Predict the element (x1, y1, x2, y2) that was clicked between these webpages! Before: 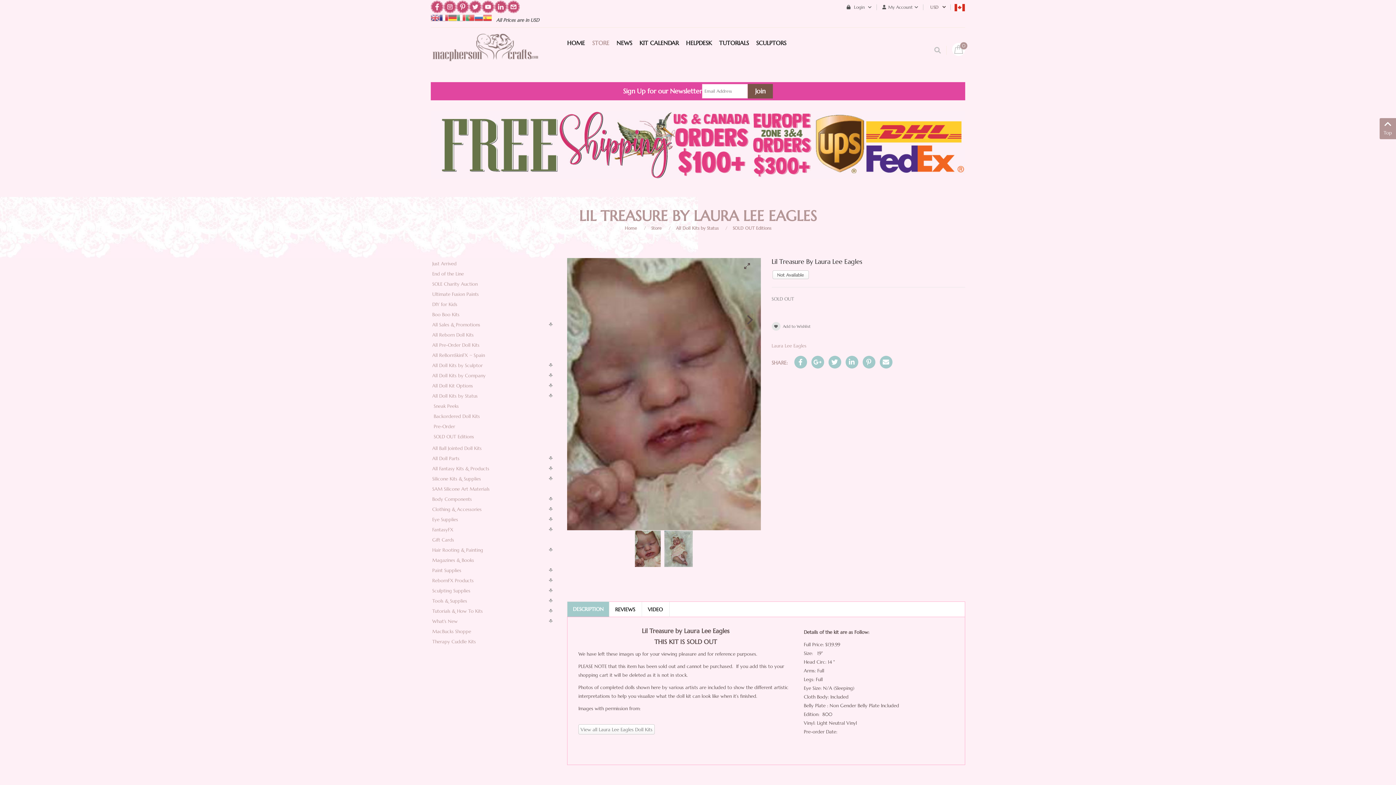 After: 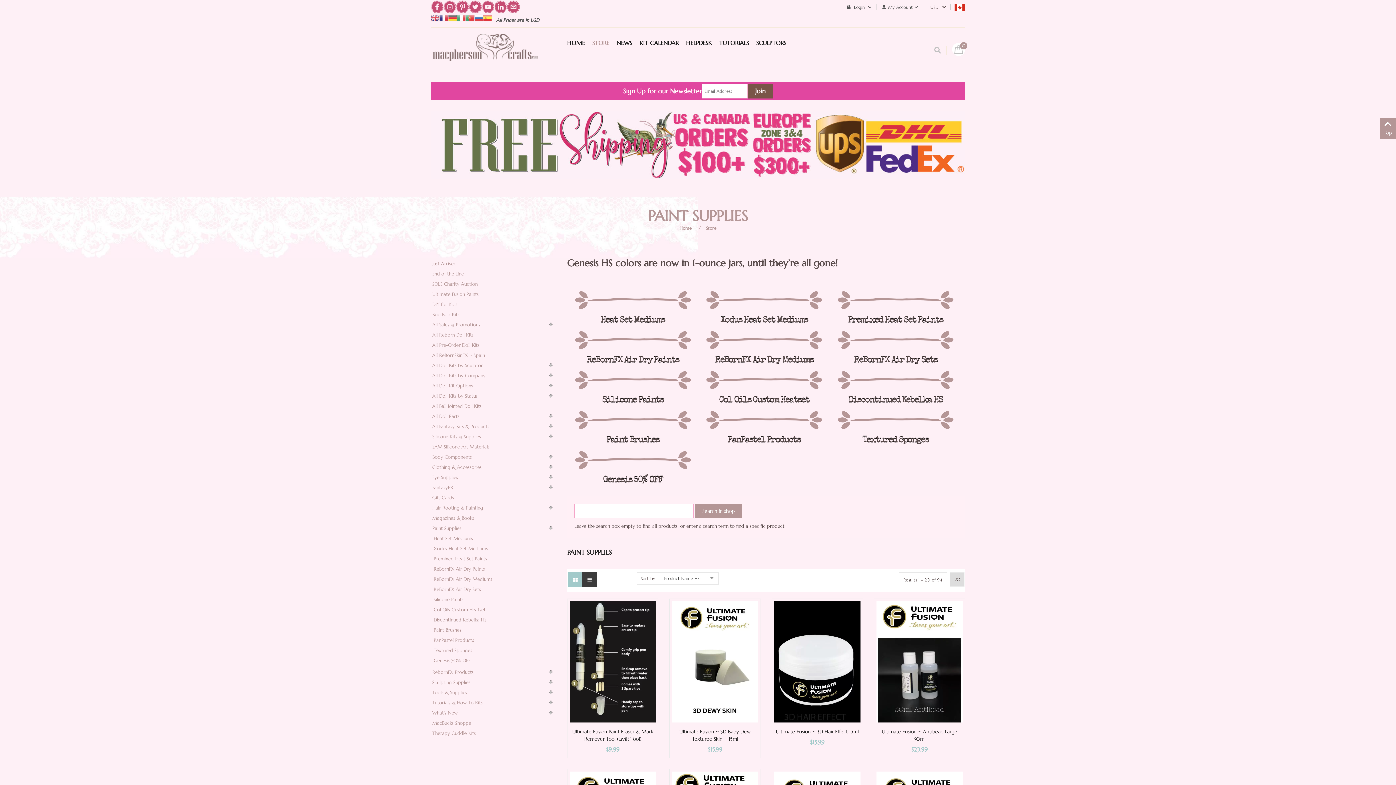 Action: bbox: (432, 567, 461, 573) label: Paint Supplies